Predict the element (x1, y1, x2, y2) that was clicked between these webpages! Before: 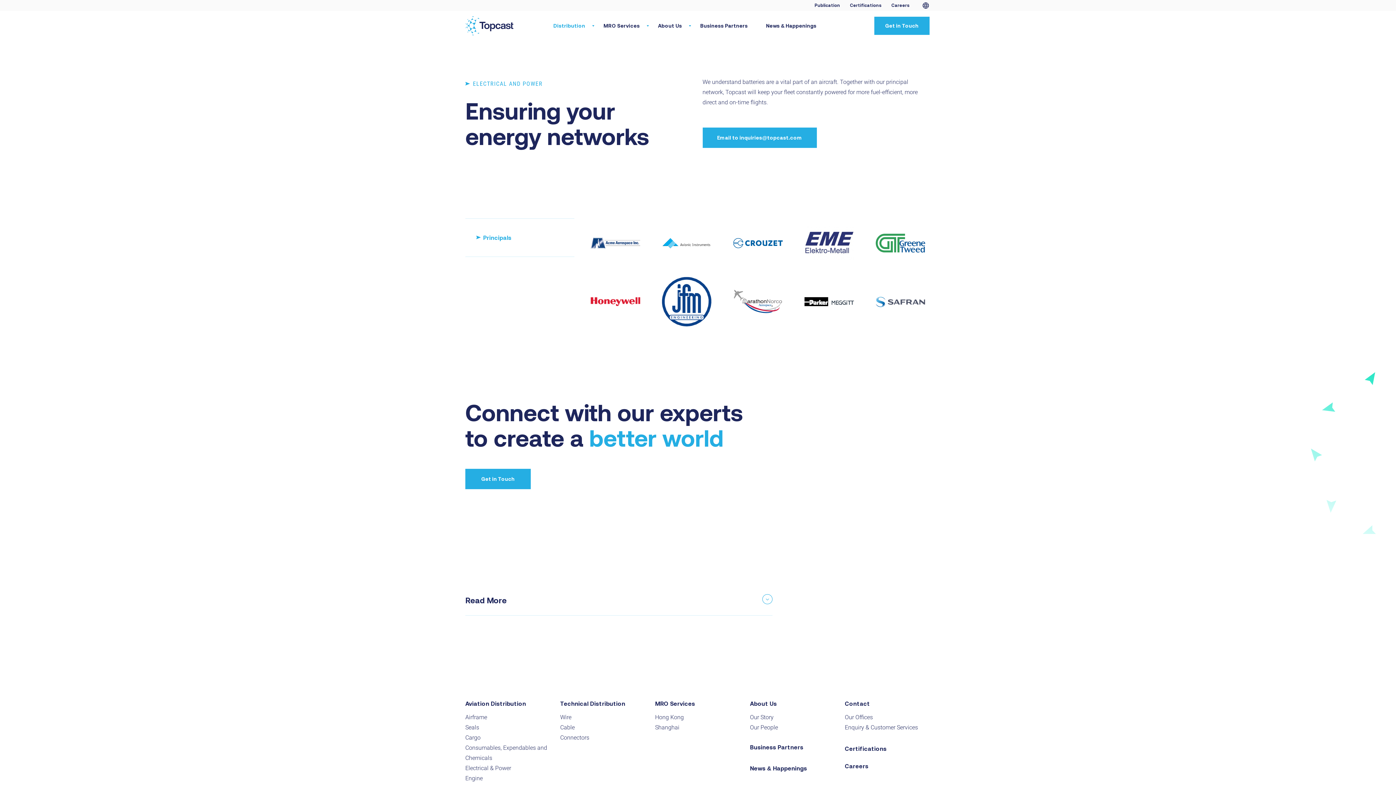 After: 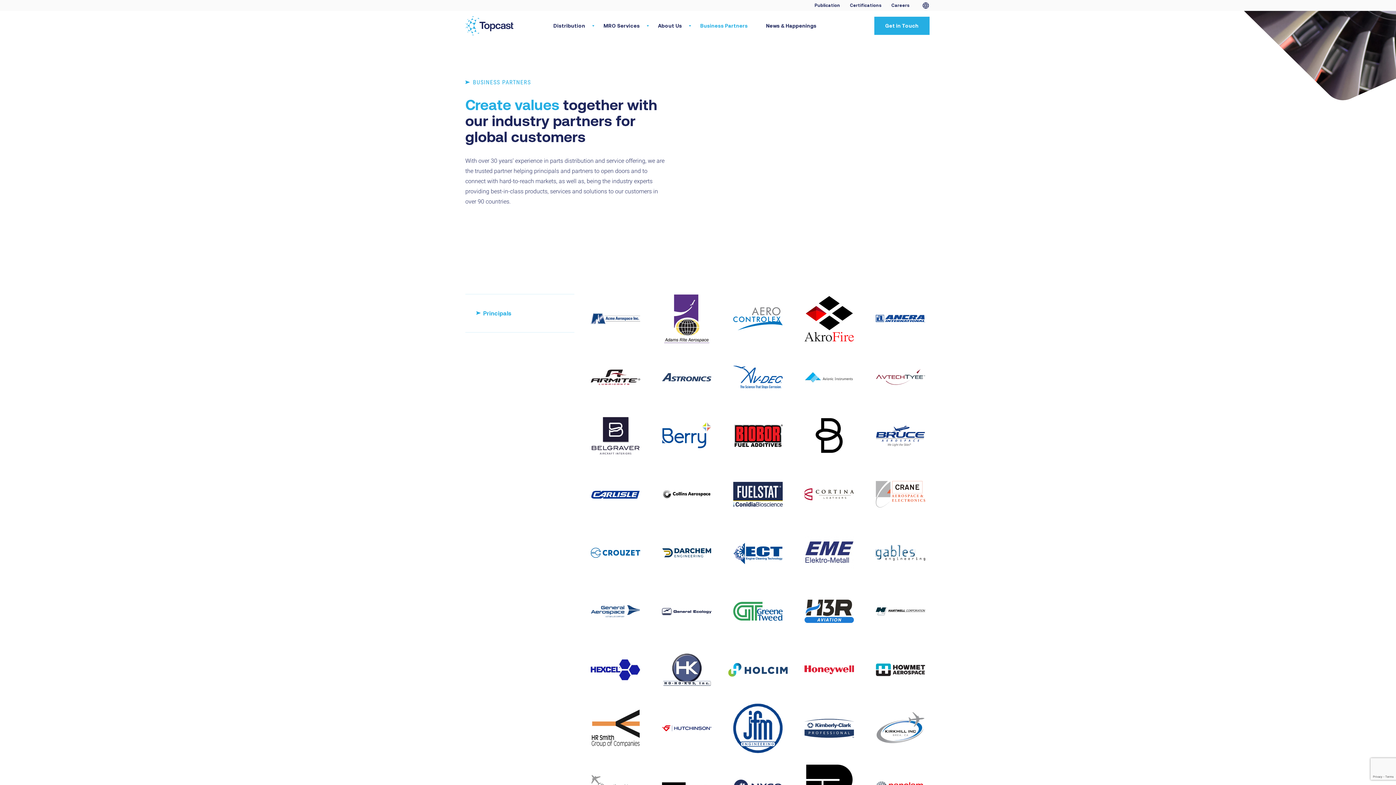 Action: bbox: (750, 742, 836, 752) label: Business Partners